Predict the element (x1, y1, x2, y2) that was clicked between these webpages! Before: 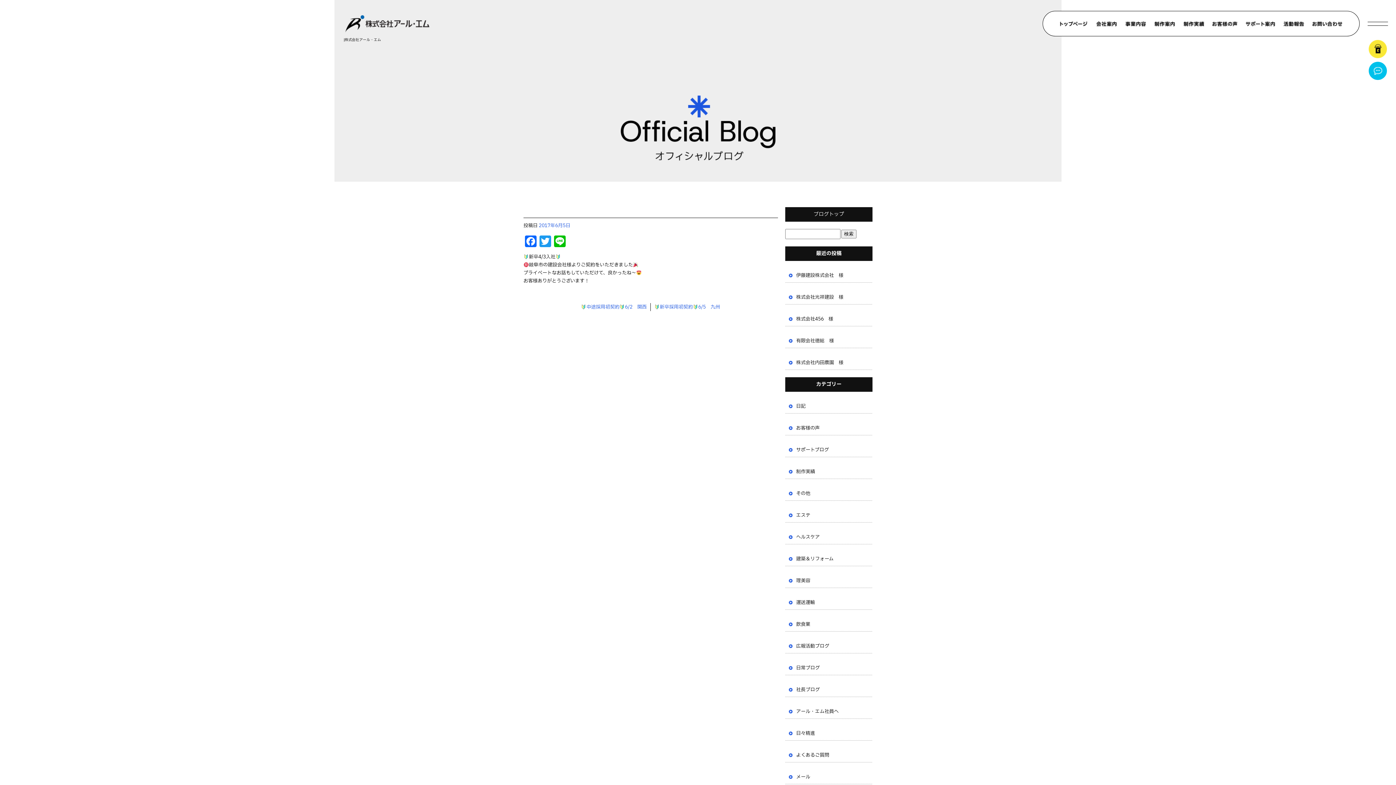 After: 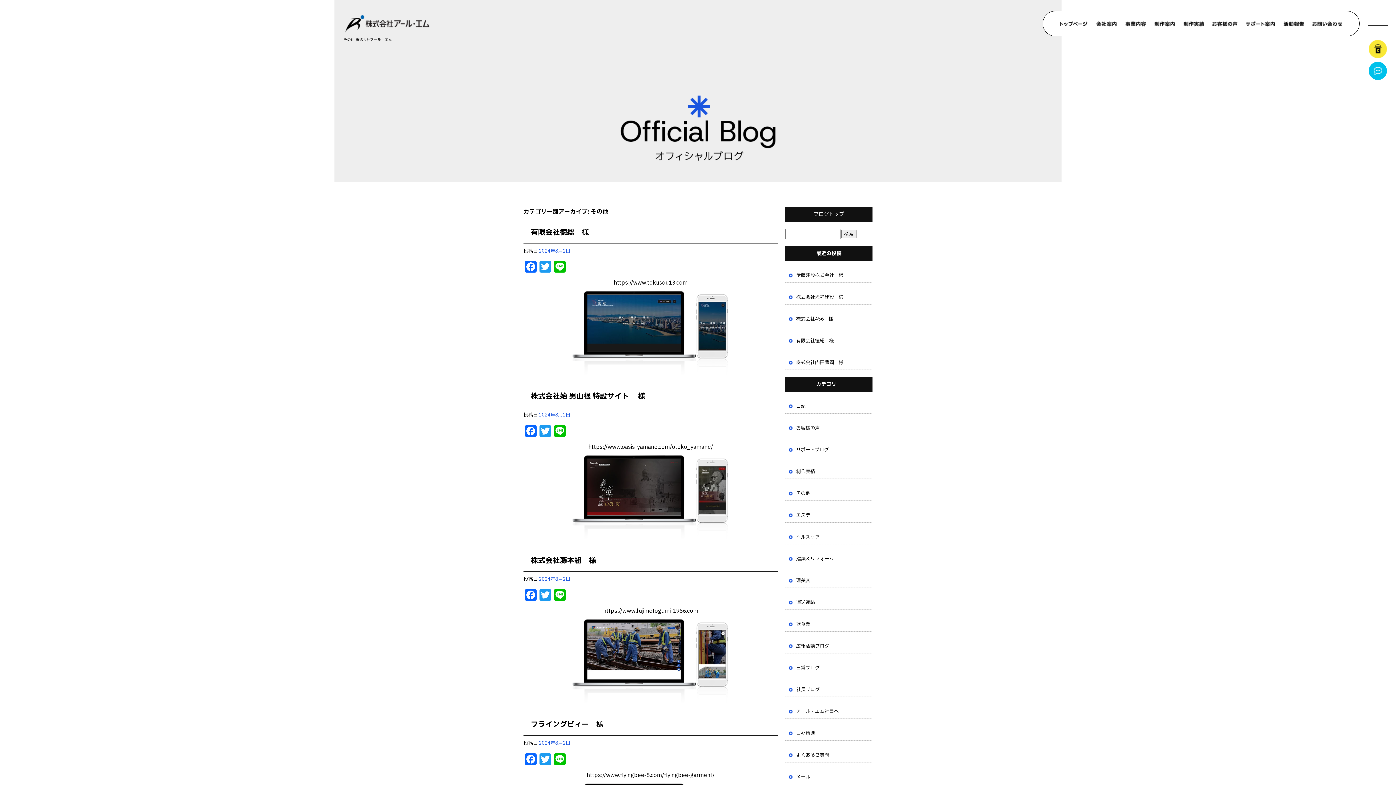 Action: label: その他 bbox: (785, 479, 872, 501)